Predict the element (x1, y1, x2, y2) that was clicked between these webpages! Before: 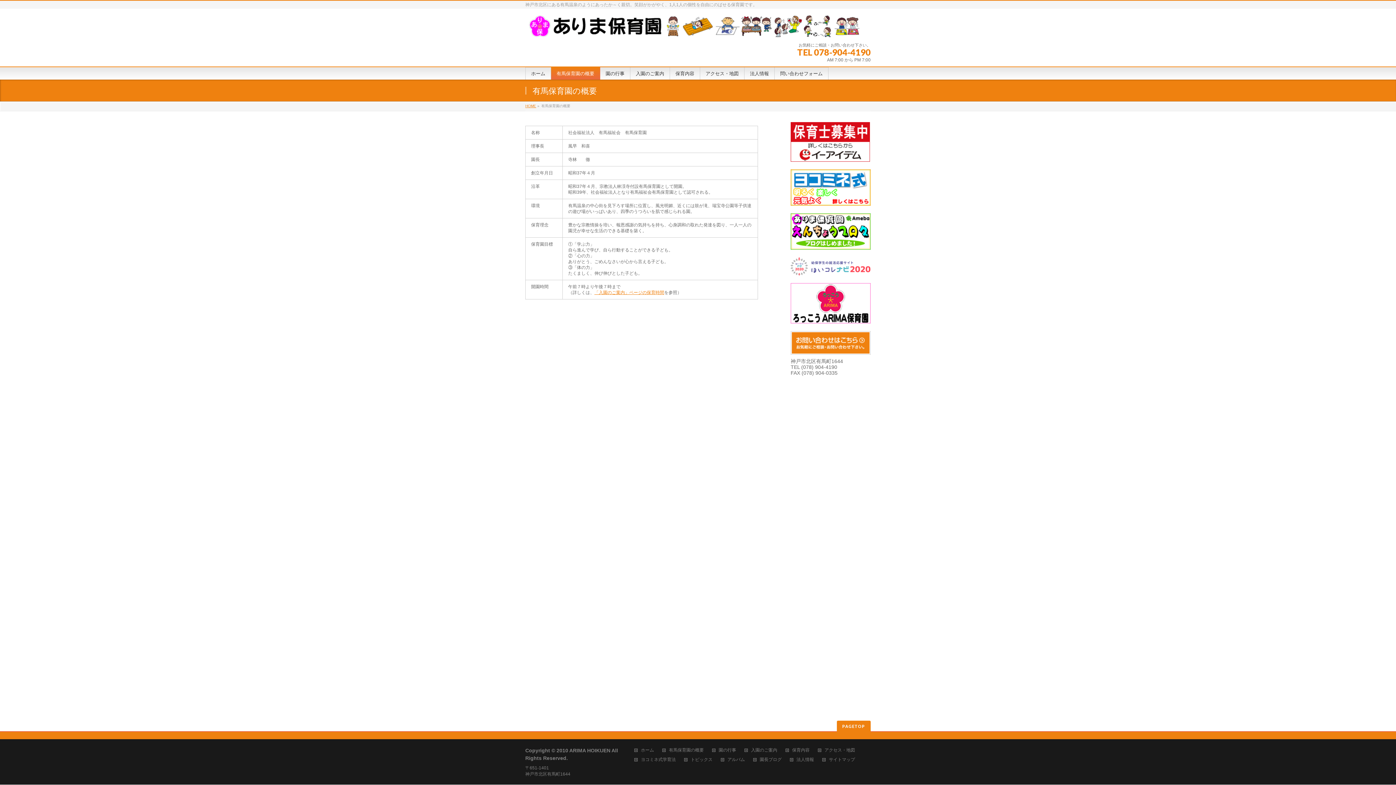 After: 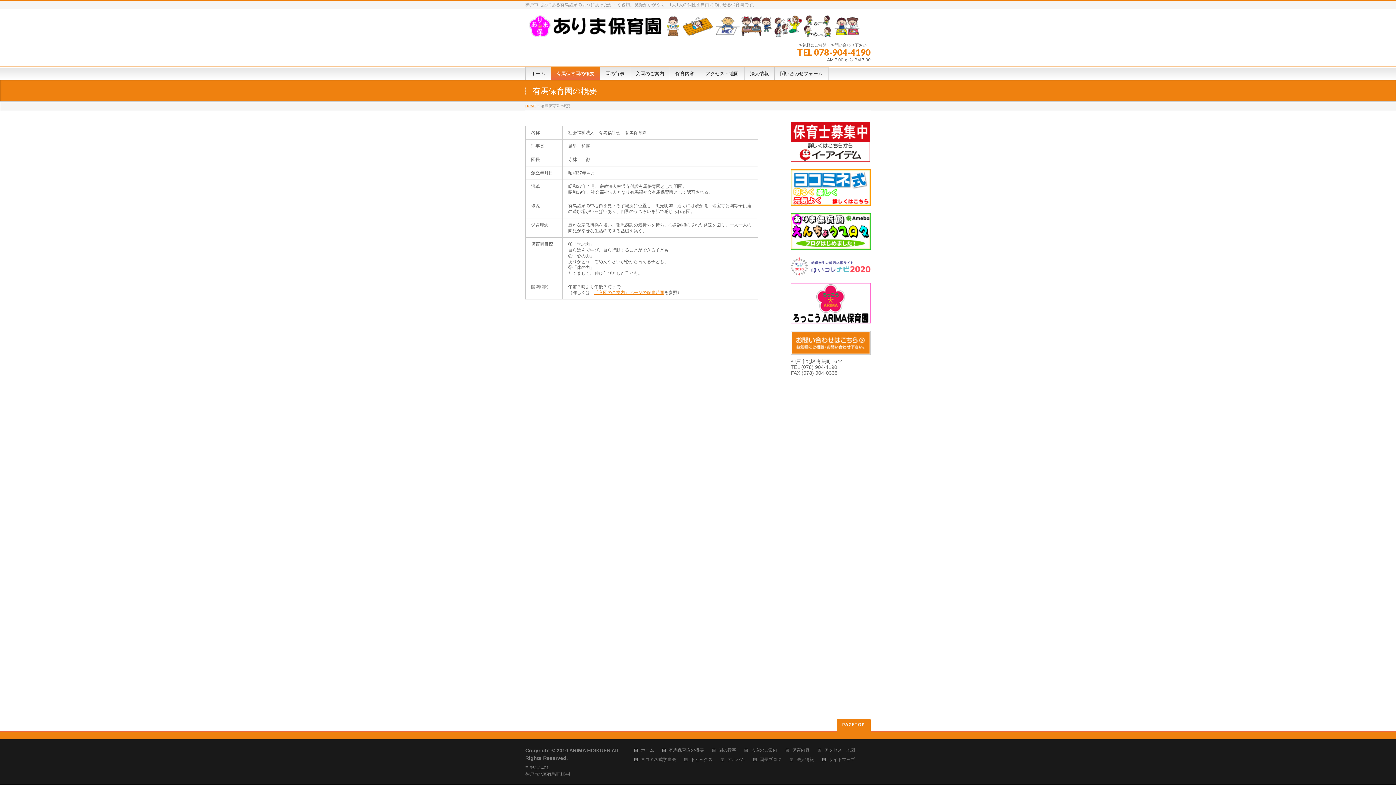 Action: label: PAGETOP bbox: (837, 721, 870, 735)